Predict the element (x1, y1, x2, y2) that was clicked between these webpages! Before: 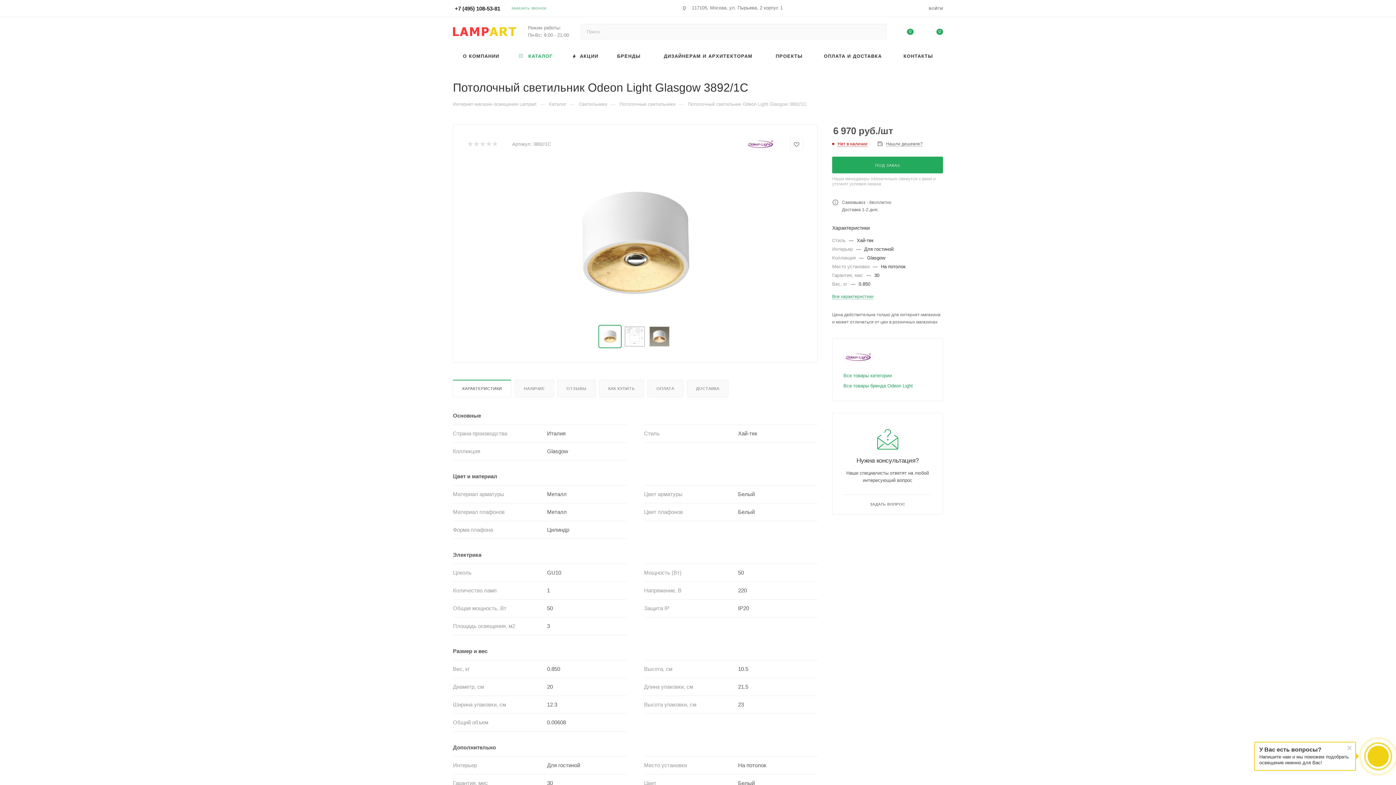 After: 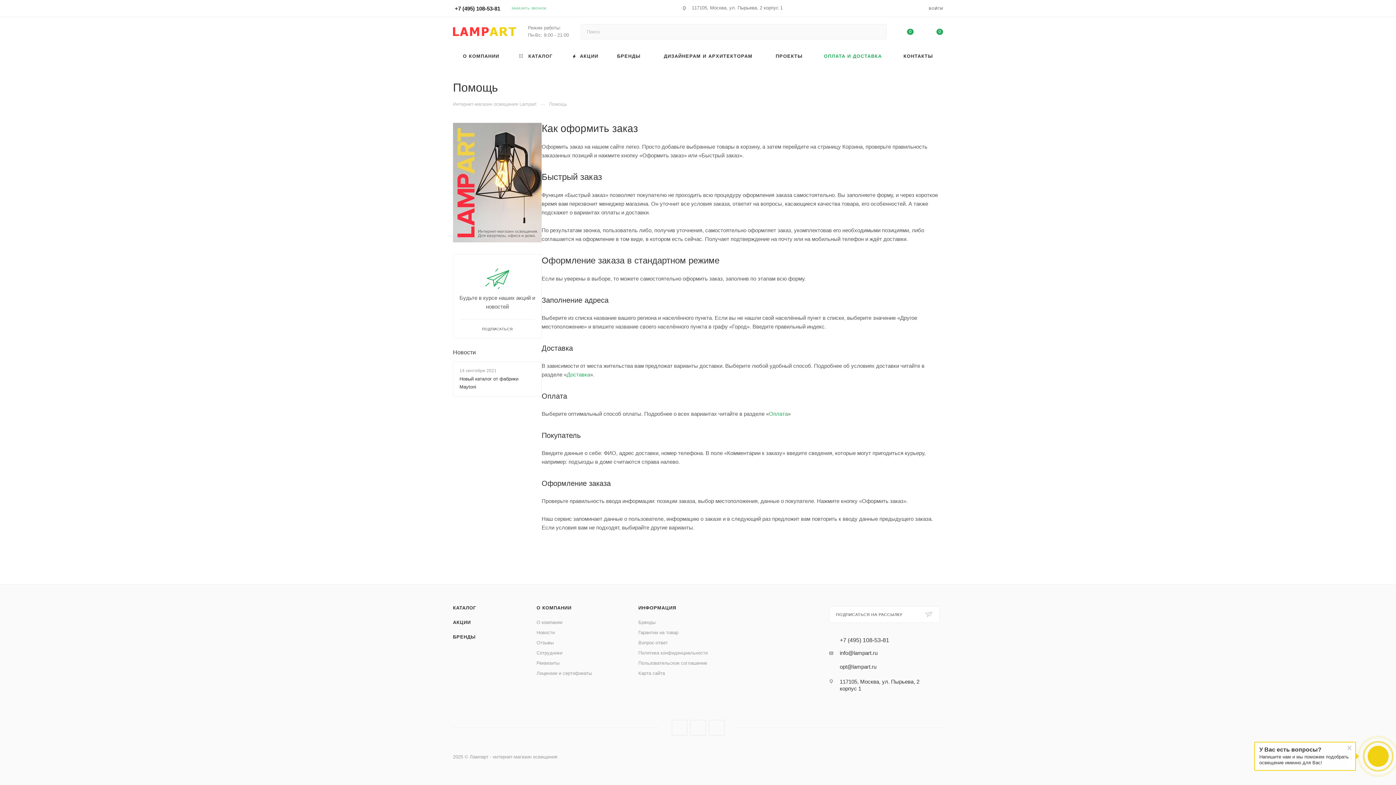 Action: label: ОПЛАТА И ДОСТАВКА bbox: (812, 46, 893, 65)